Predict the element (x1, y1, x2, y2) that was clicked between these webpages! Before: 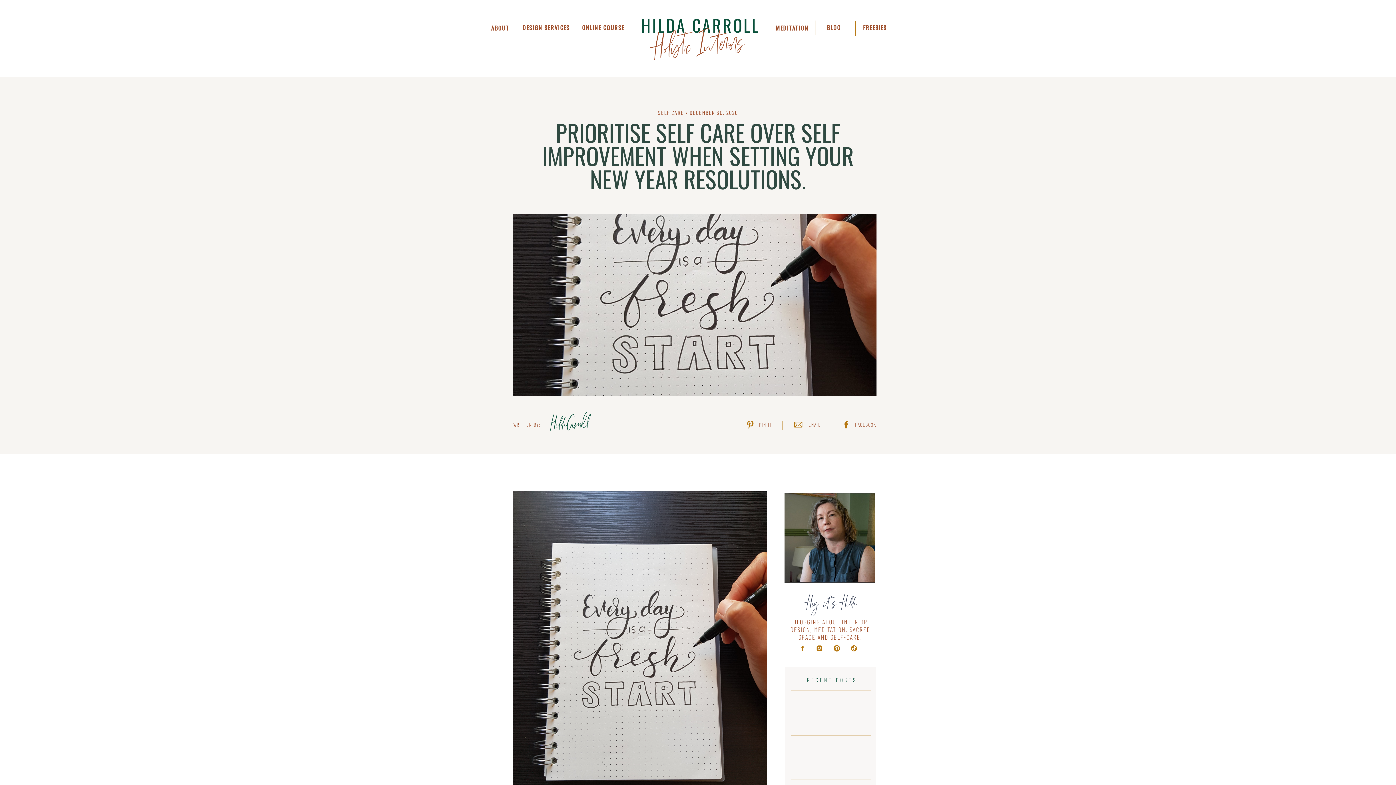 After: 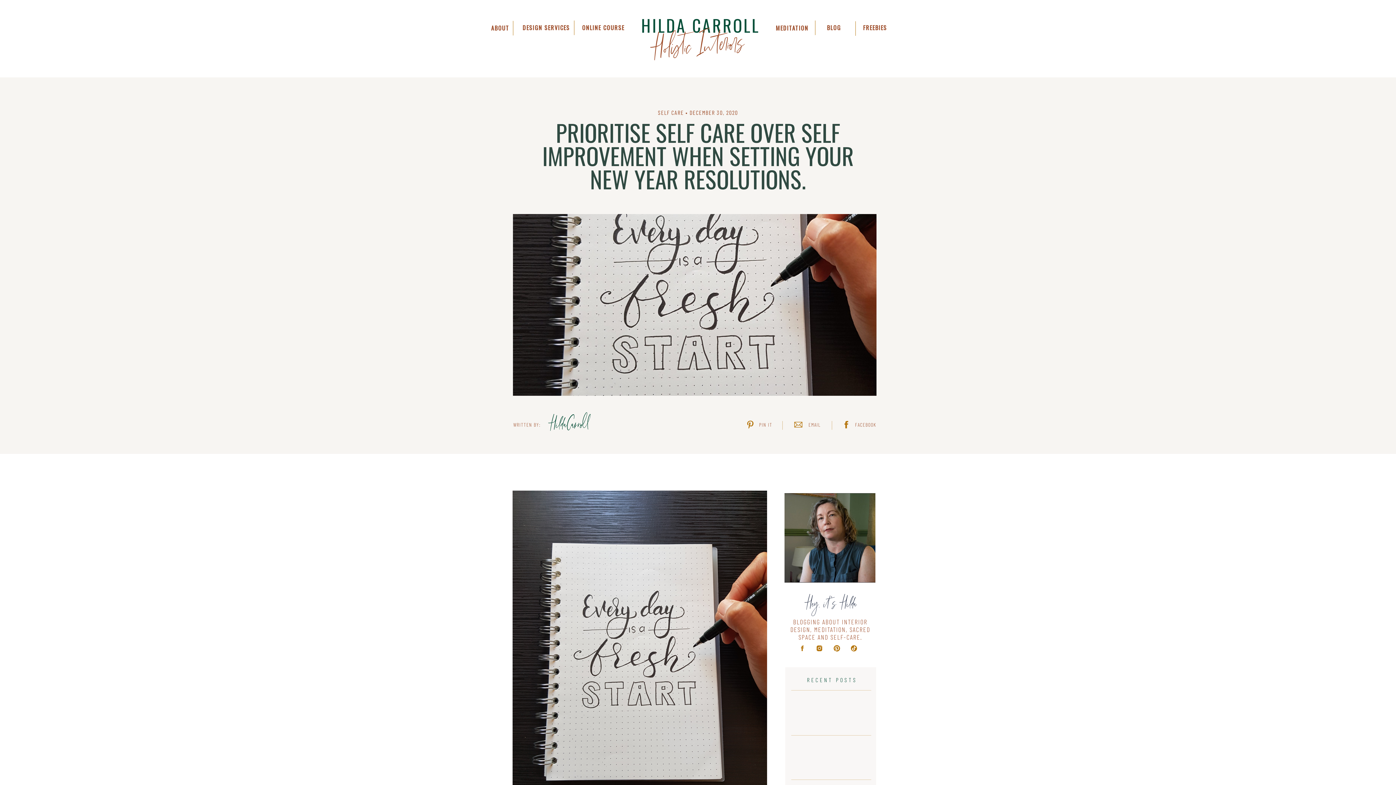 Action: bbox: (855, 422, 880, 428) label: FACEBOOK